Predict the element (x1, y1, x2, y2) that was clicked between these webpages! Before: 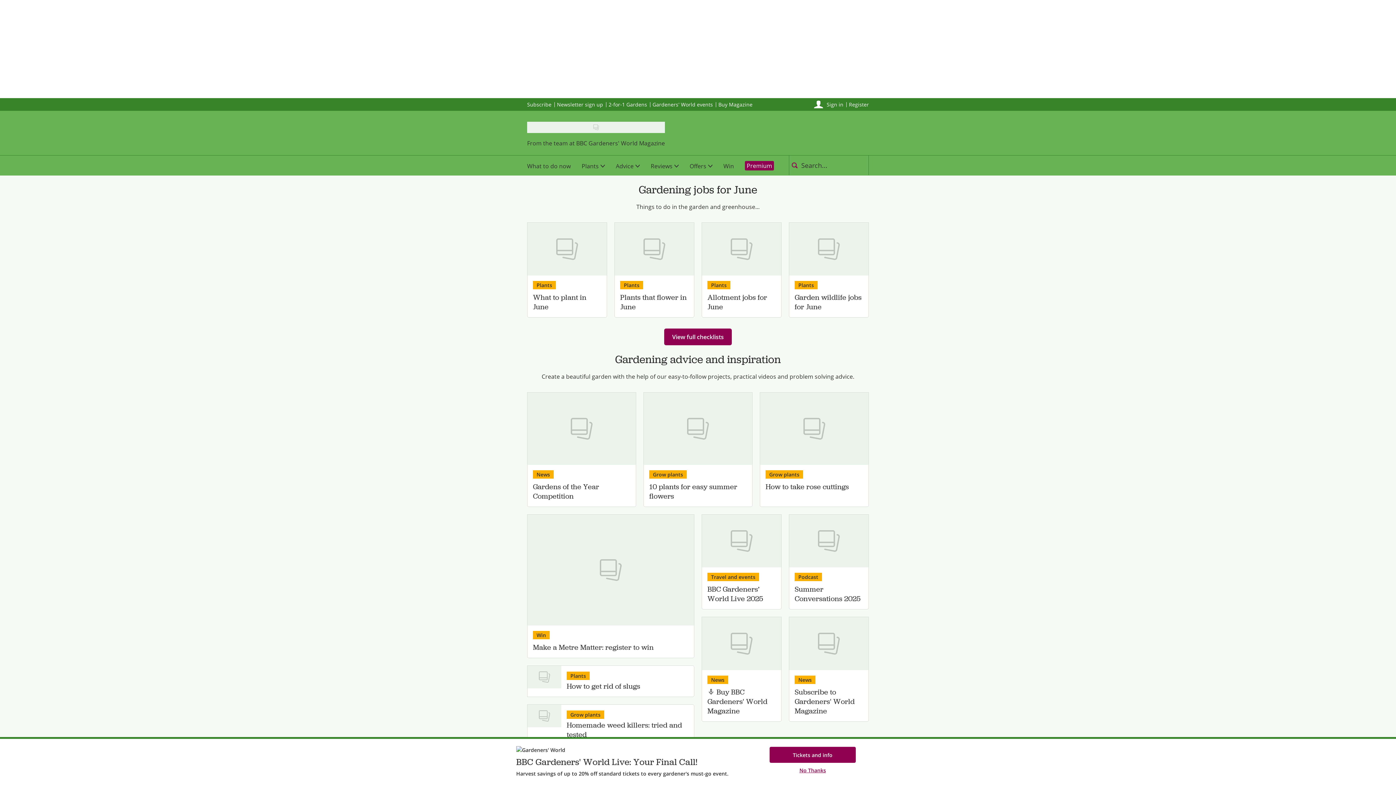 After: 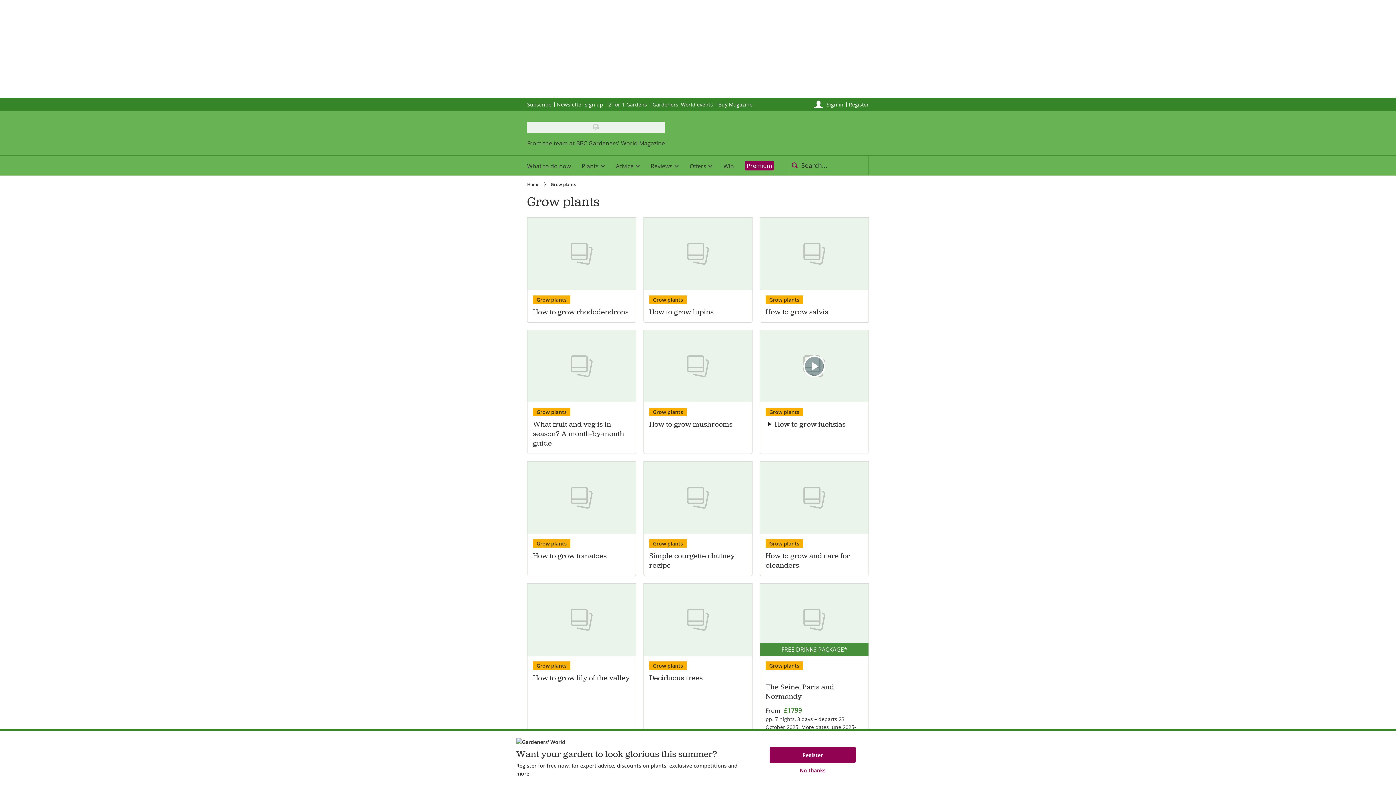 Action: bbox: (566, 710, 604, 719) label: Grow plants